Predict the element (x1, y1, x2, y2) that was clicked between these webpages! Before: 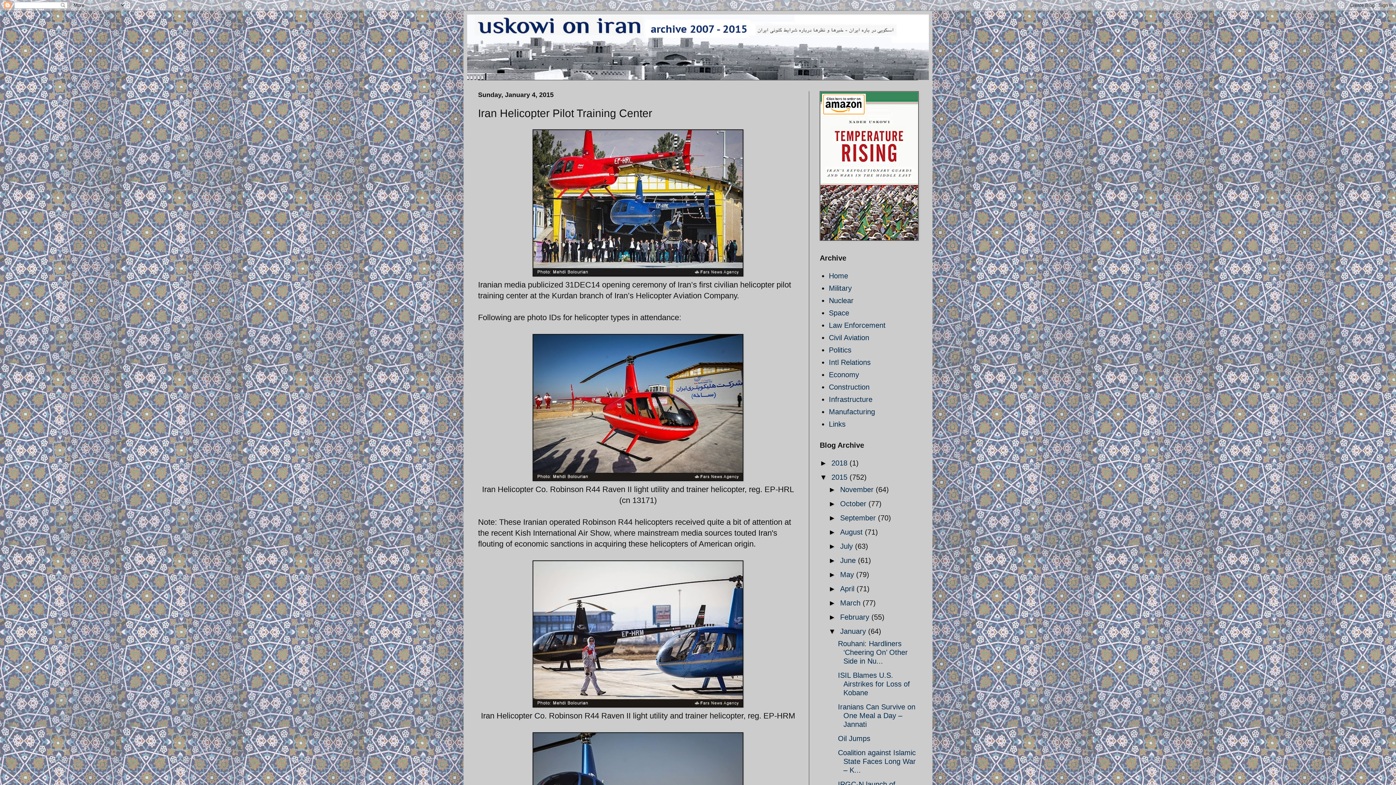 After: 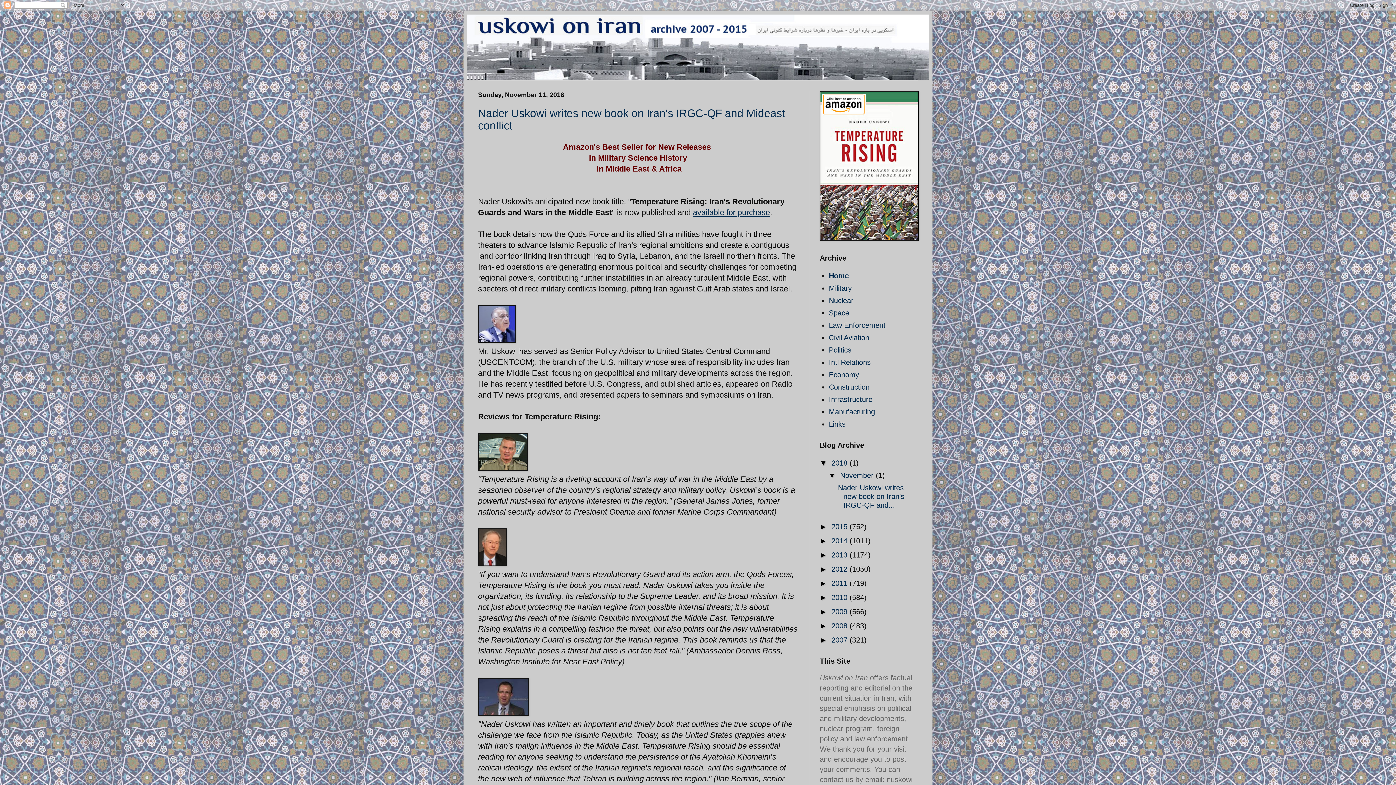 Action: label: Home bbox: (829, 272, 848, 280)